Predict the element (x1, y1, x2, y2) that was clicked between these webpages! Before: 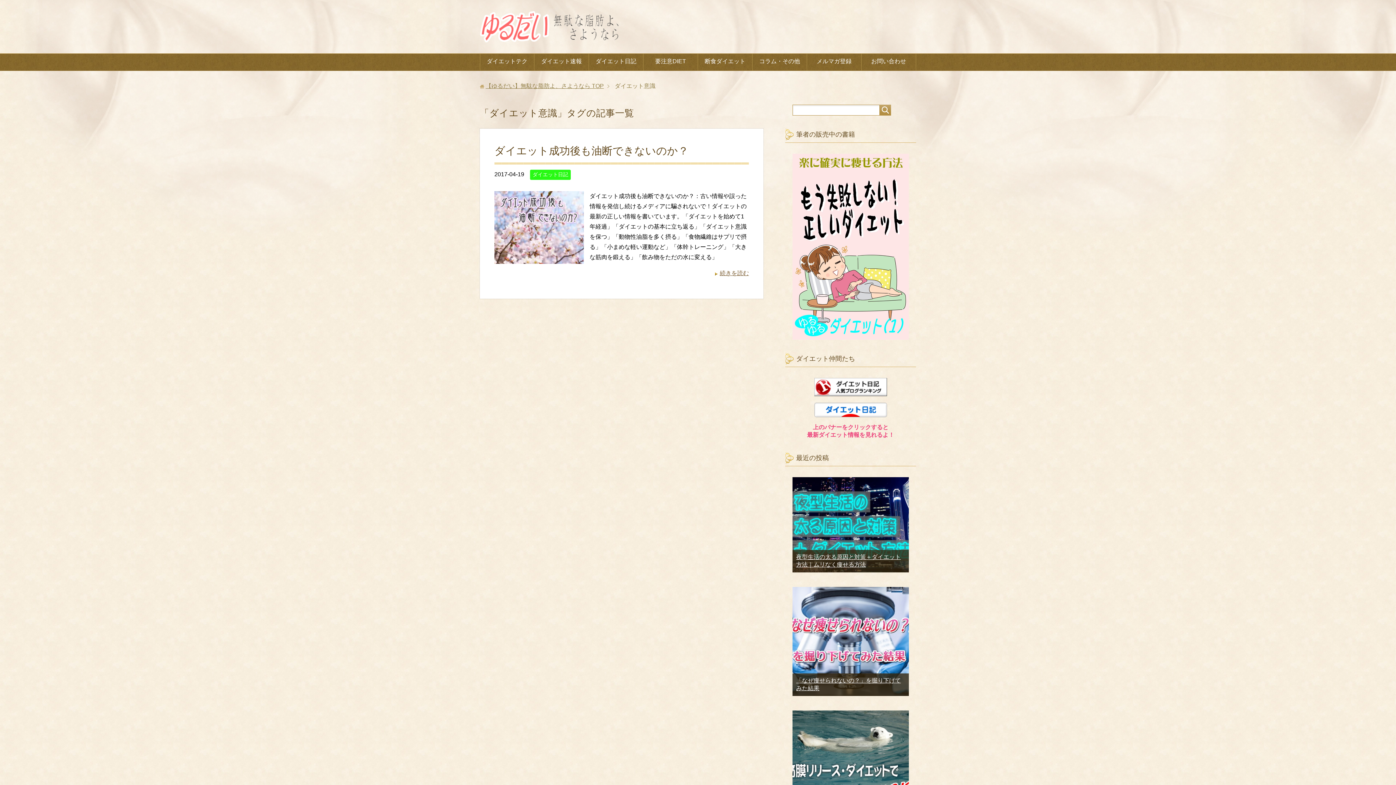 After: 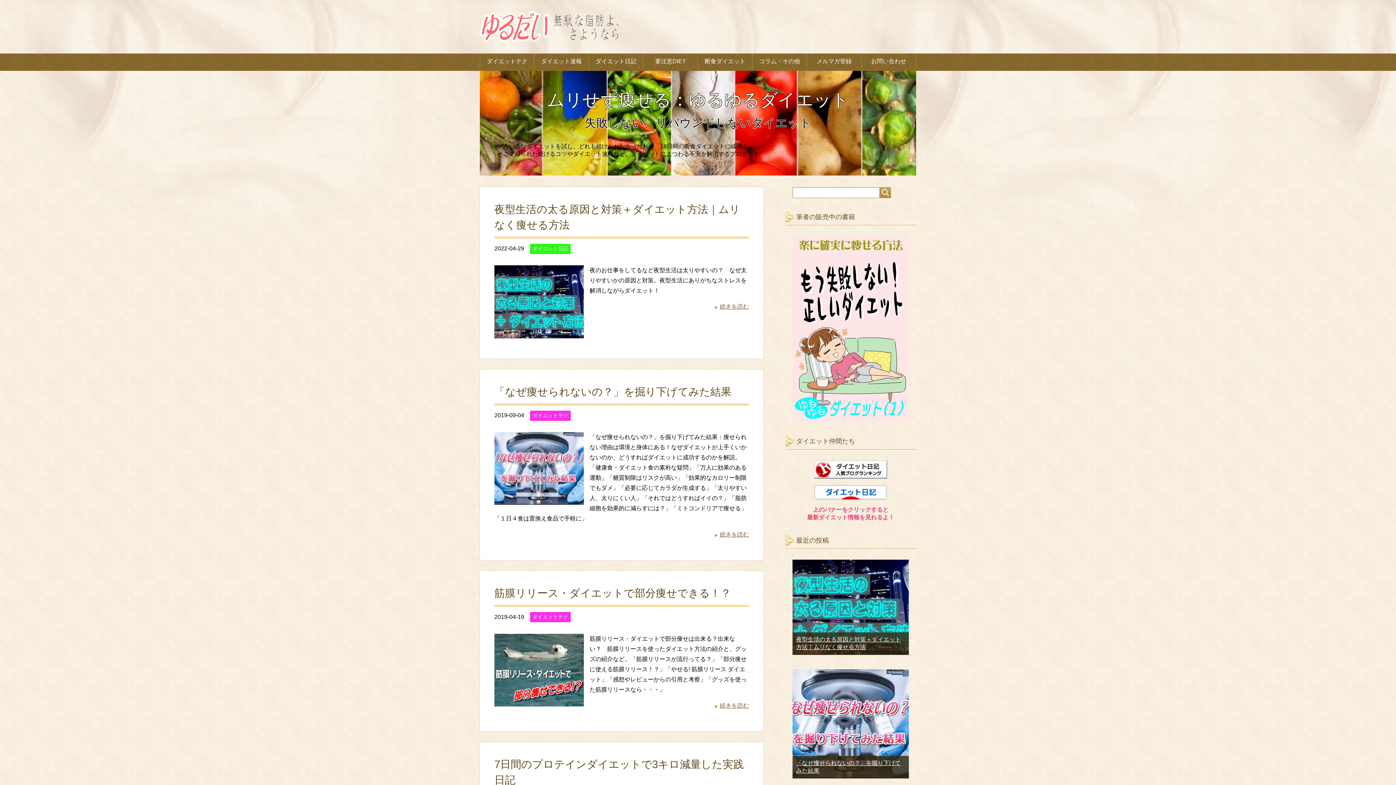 Action: bbox: (480, 27, 618, 42)